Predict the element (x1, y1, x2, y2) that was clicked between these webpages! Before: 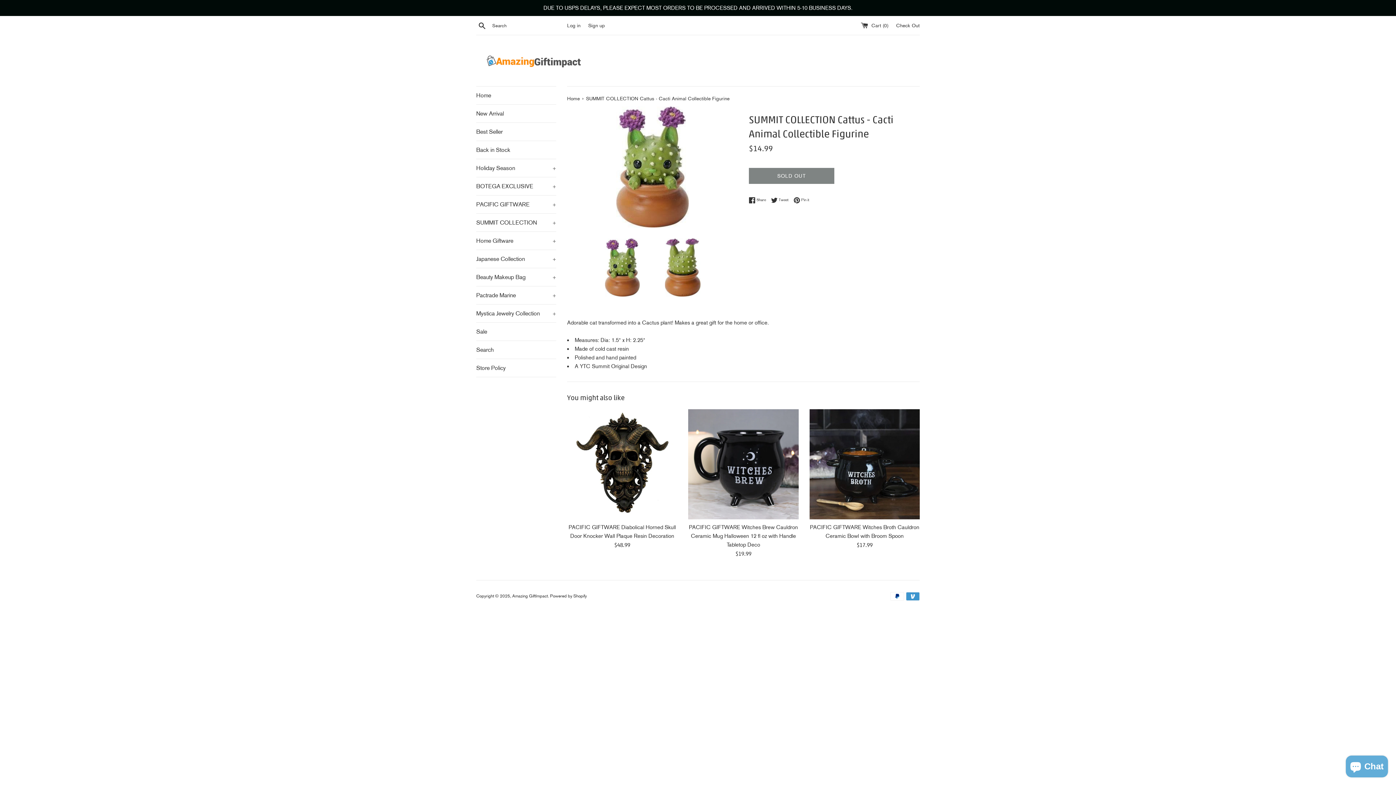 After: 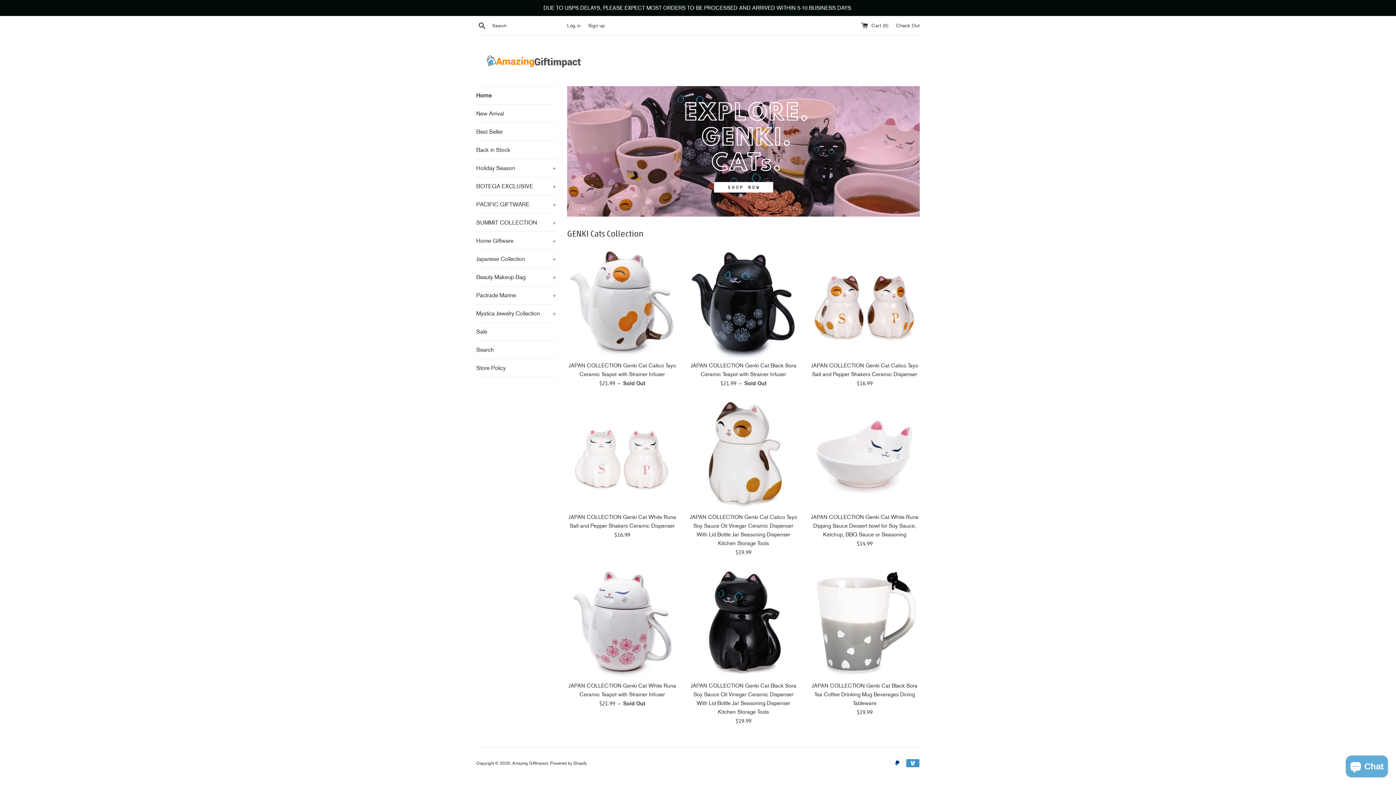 Action: bbox: (476, 86, 556, 104) label: Home